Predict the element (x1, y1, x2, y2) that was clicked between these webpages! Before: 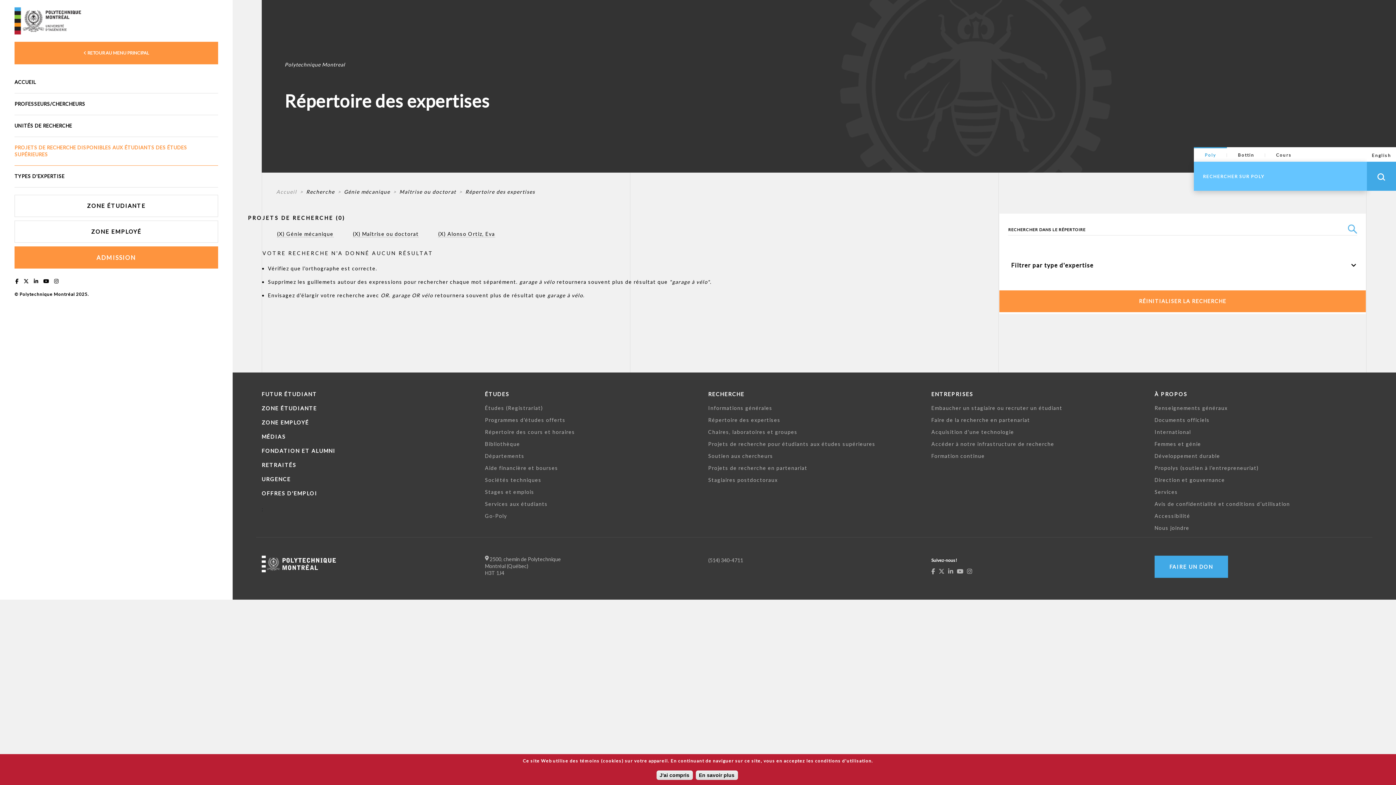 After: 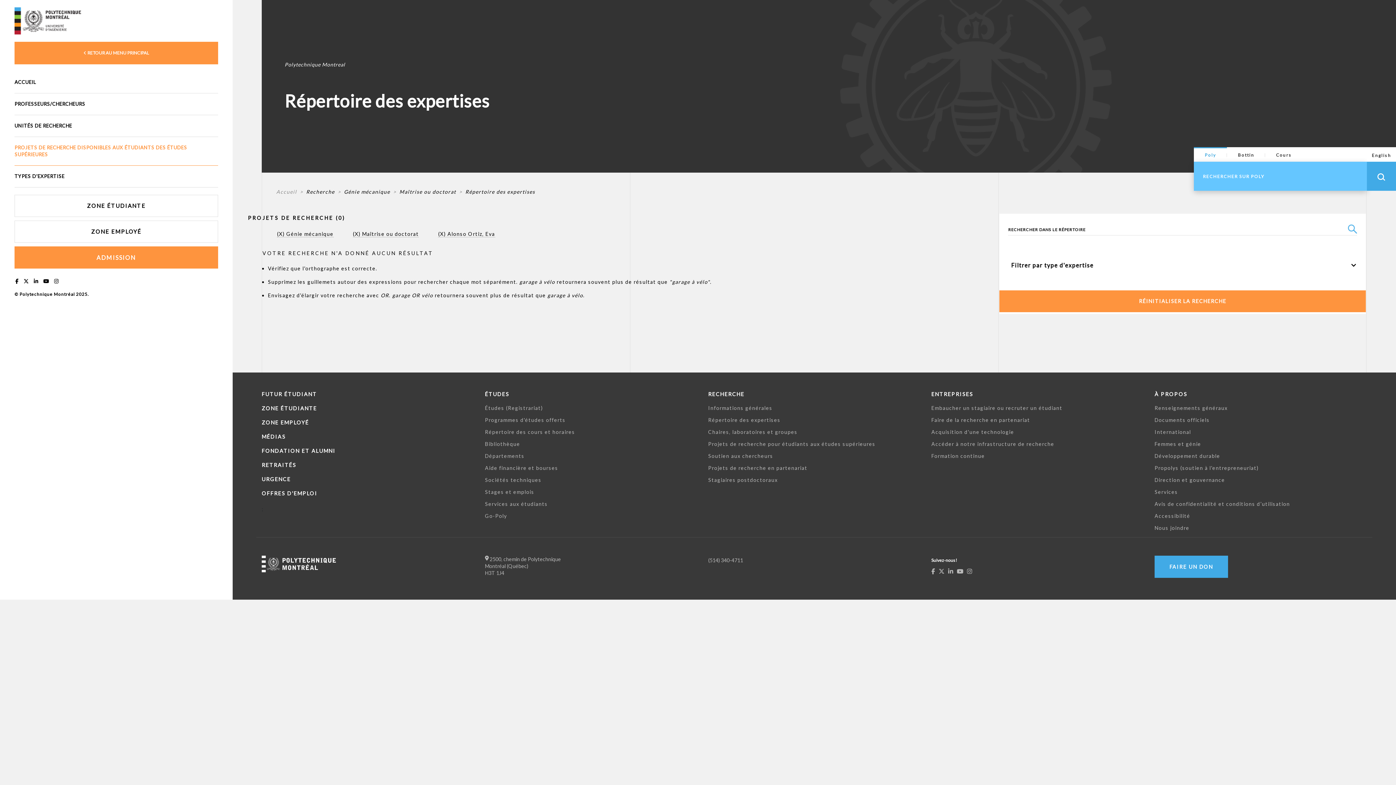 Action: bbox: (695, 770, 738, 780) label: En savoir plus